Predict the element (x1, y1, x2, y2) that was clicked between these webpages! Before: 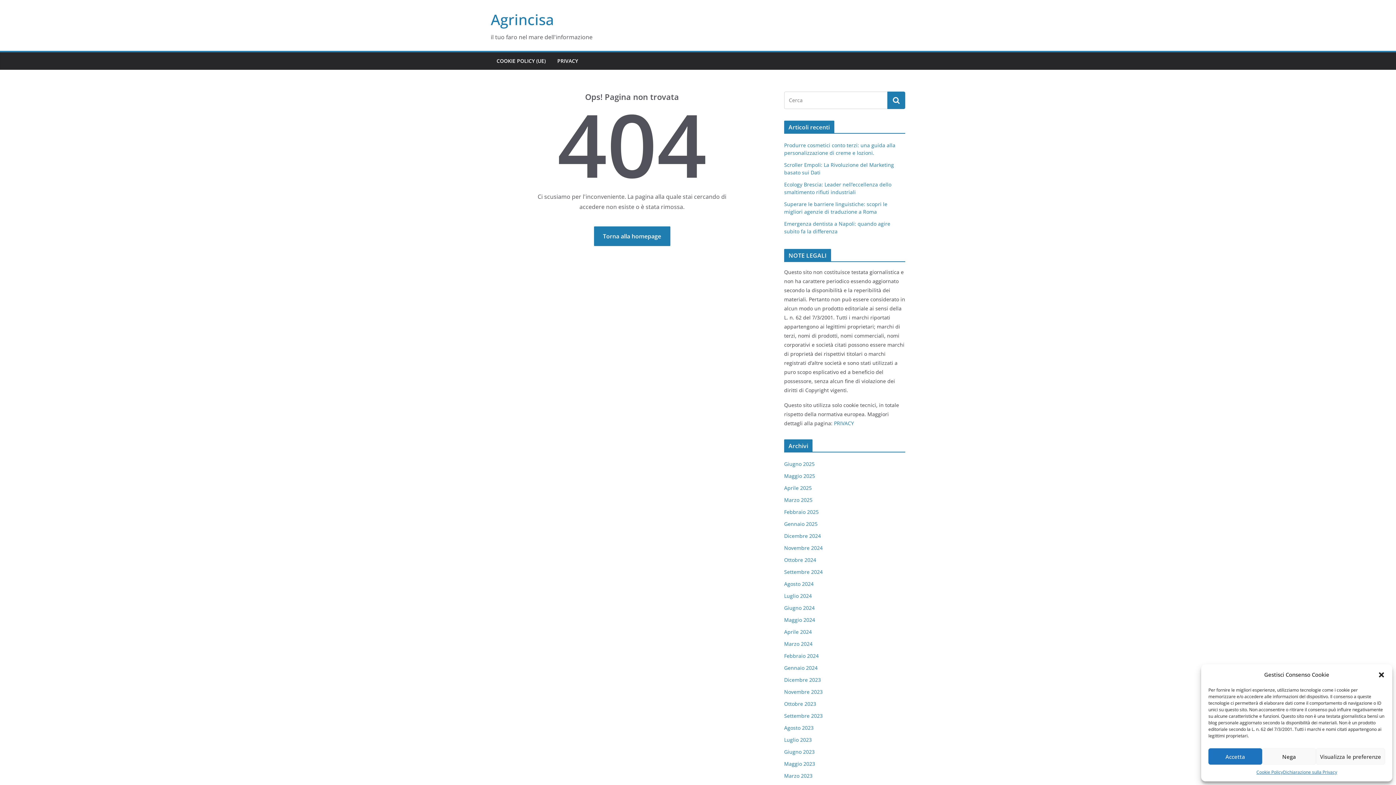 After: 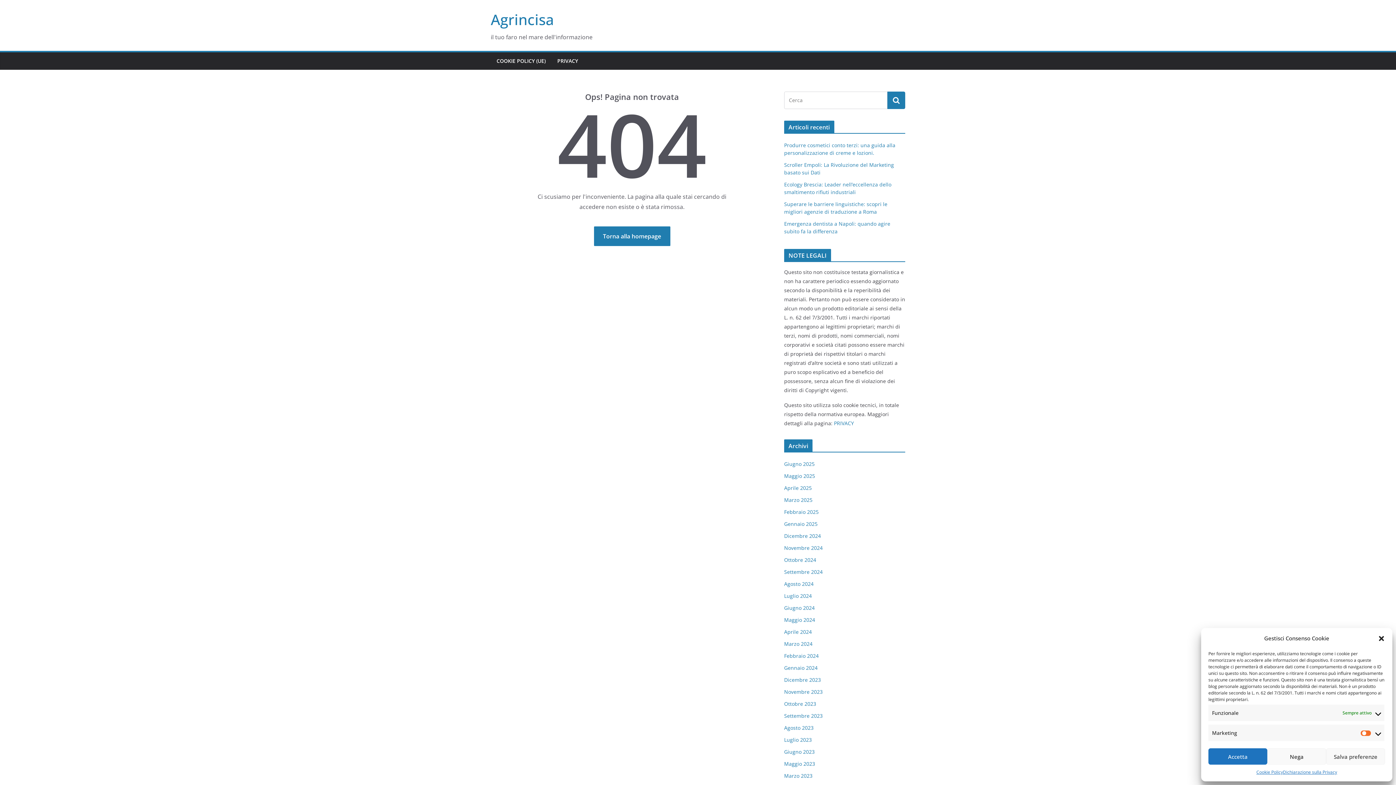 Action: label: Visualizza le preferenze bbox: (1316, 748, 1385, 765)